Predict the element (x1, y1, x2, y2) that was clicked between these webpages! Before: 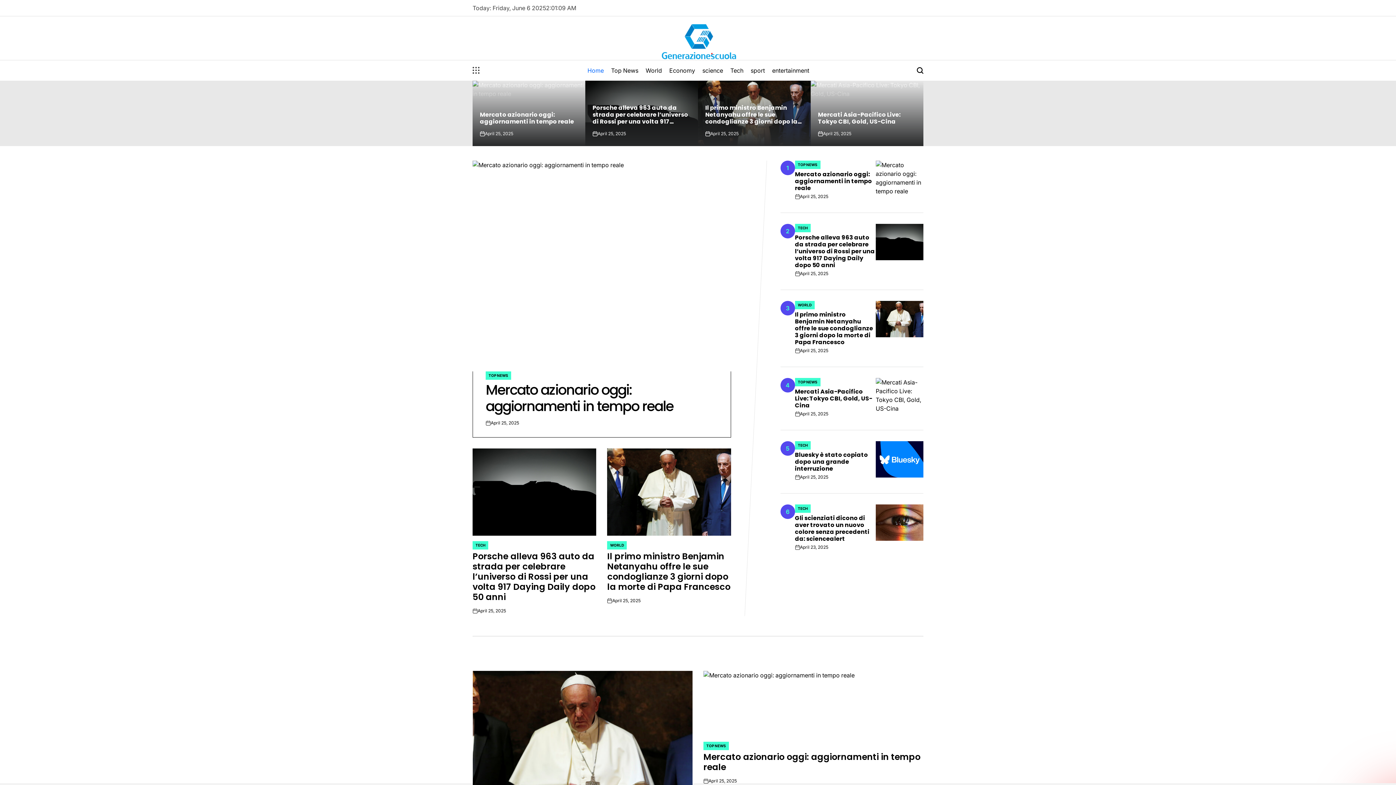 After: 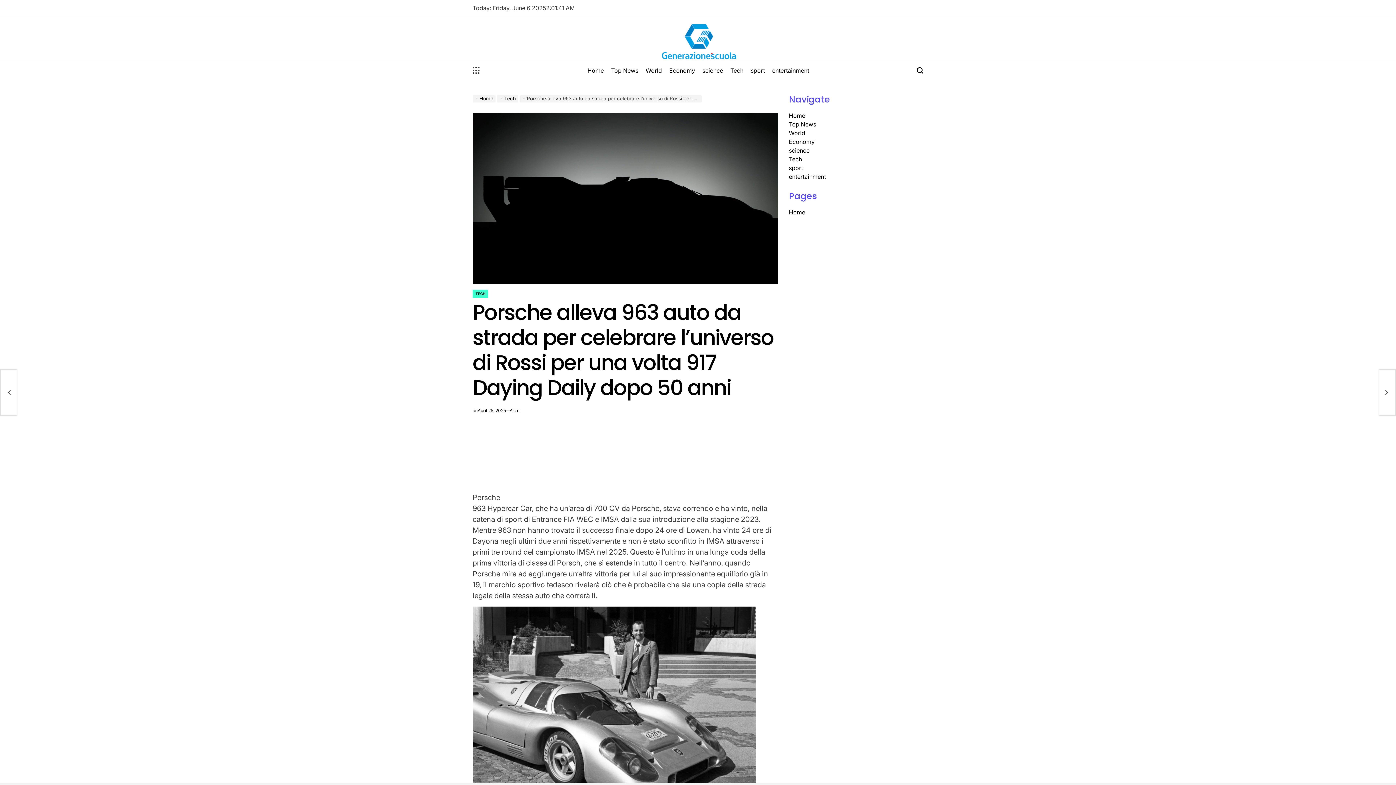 Action: label: April 25, 2025 bbox: (800, 270, 828, 277)